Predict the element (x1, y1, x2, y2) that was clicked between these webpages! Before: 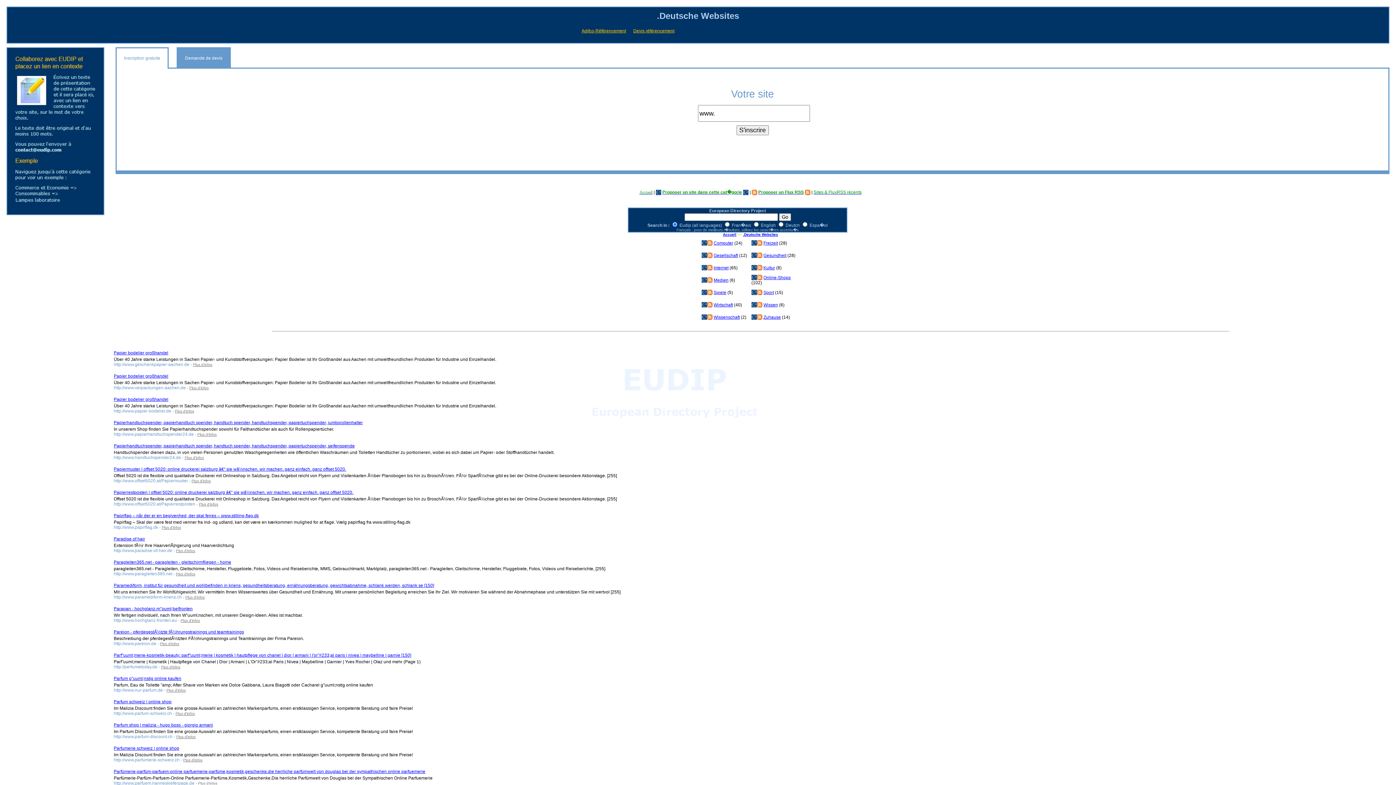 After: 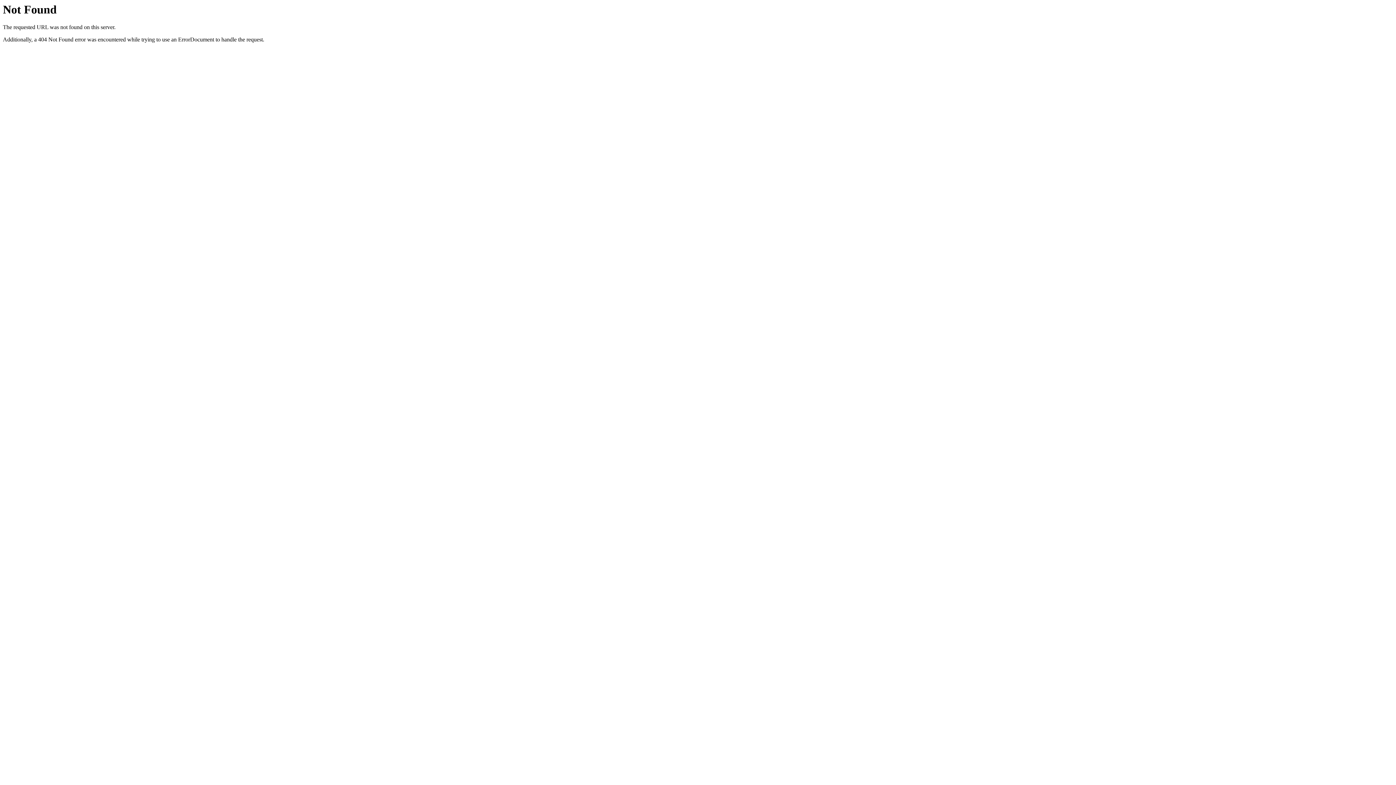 Action: label: Plus d'infos bbox: (161, 664, 180, 669)